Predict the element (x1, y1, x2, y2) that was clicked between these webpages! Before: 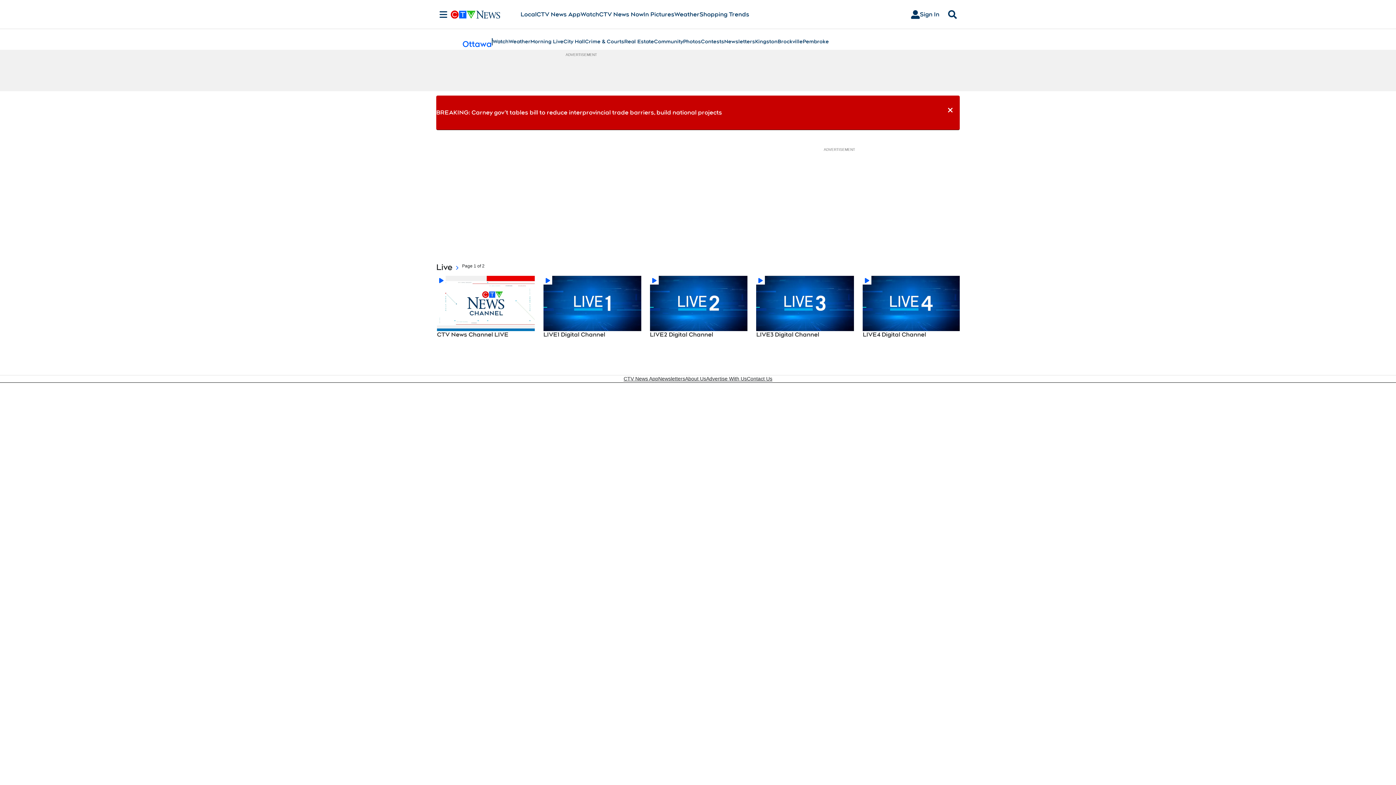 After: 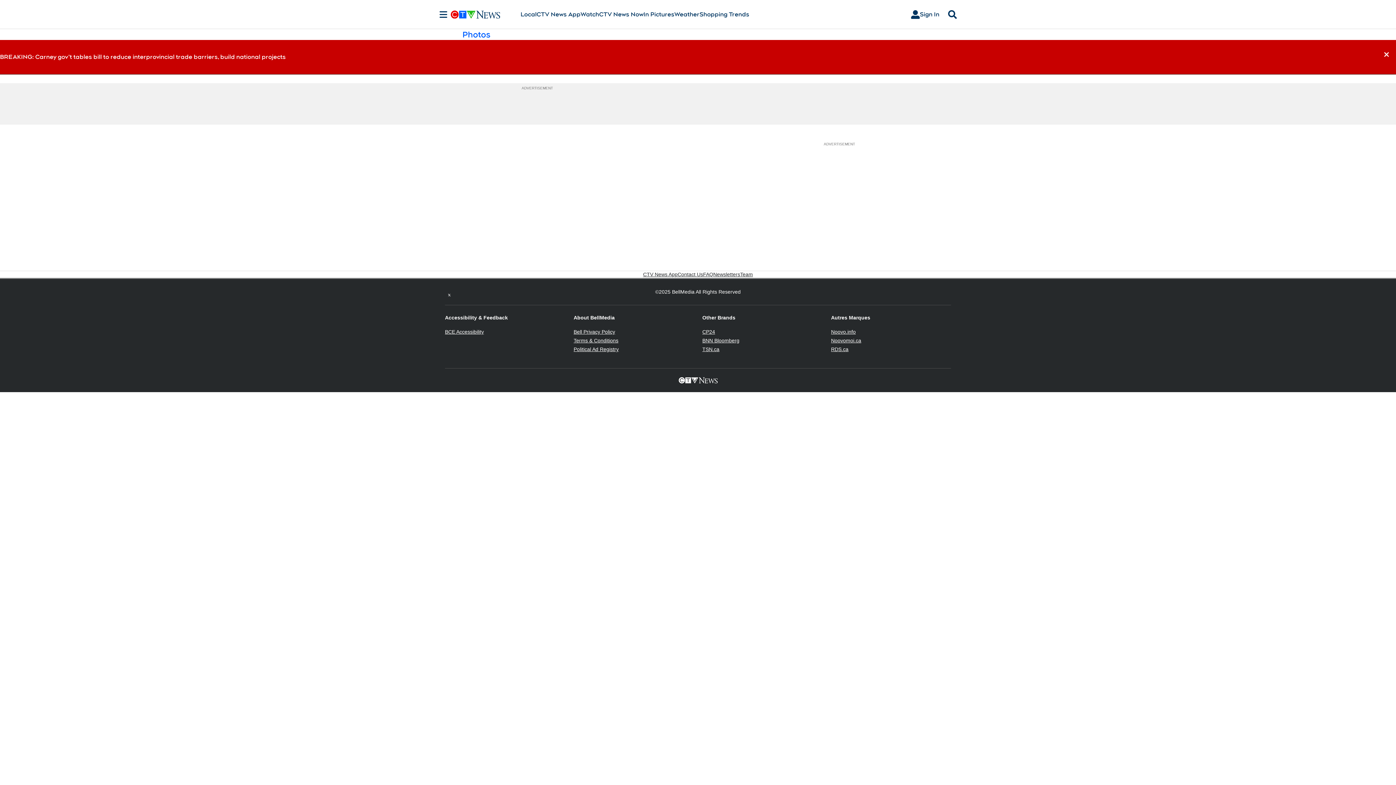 Action: label: In Pictures bbox: (643, 10, 674, 18)